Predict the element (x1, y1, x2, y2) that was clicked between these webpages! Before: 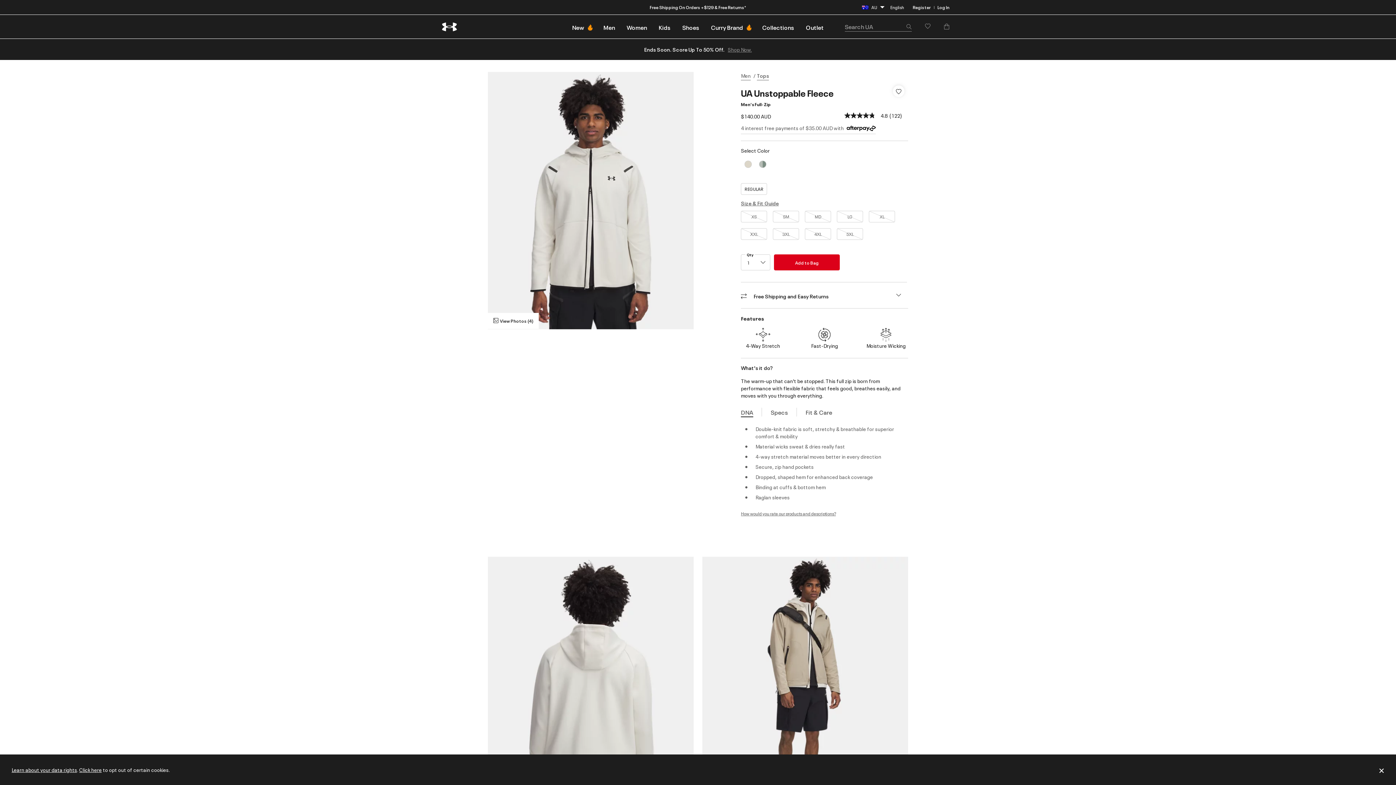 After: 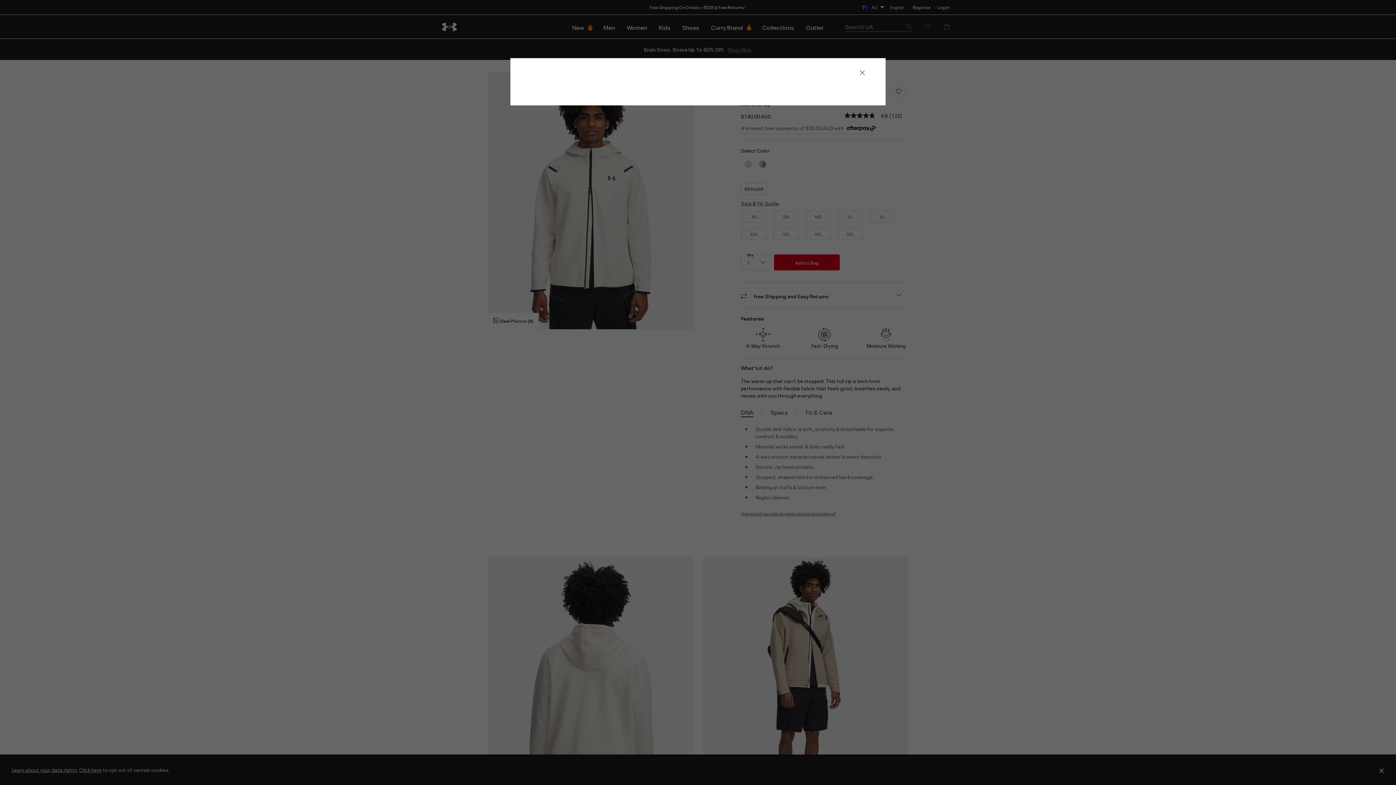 Action: bbox: (741, 200, 778, 206) label: Size & Fit Guide